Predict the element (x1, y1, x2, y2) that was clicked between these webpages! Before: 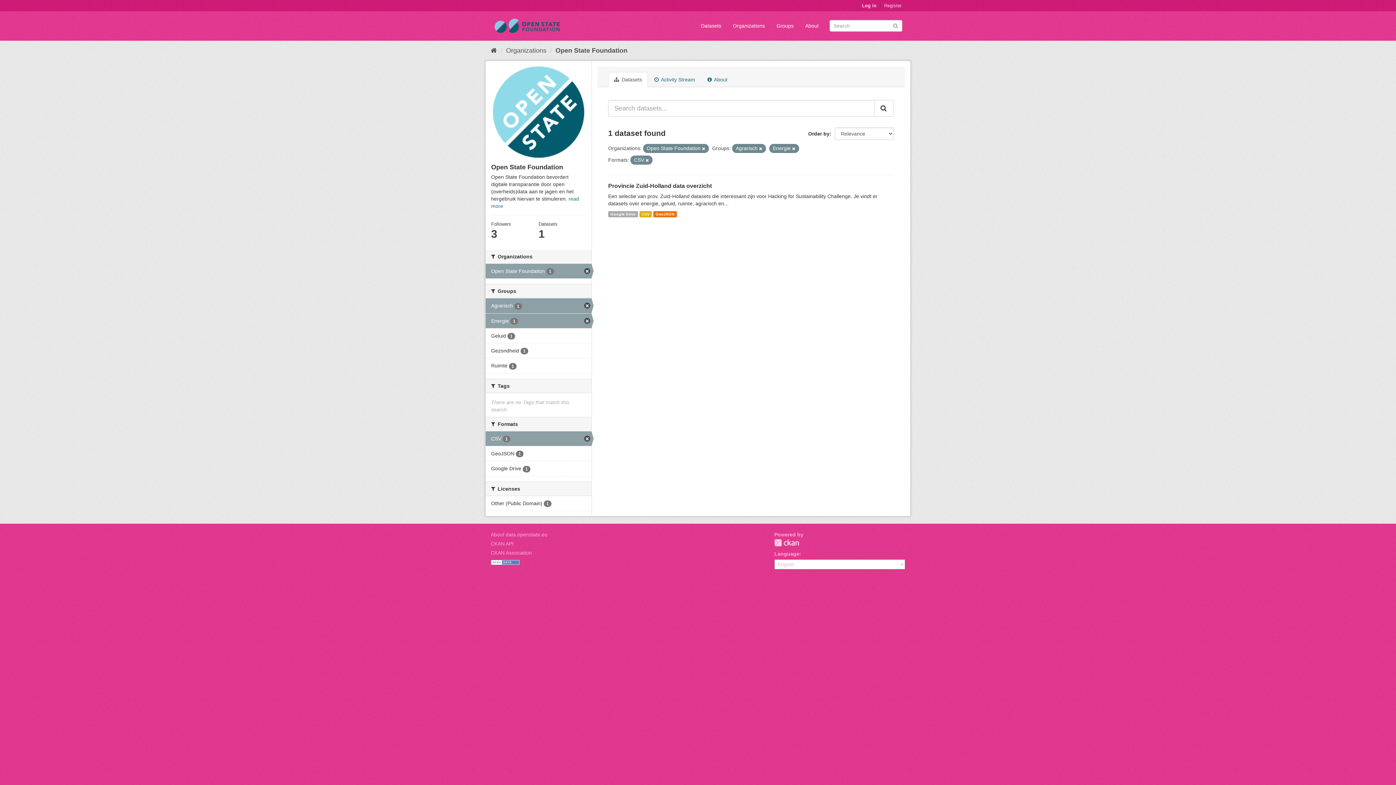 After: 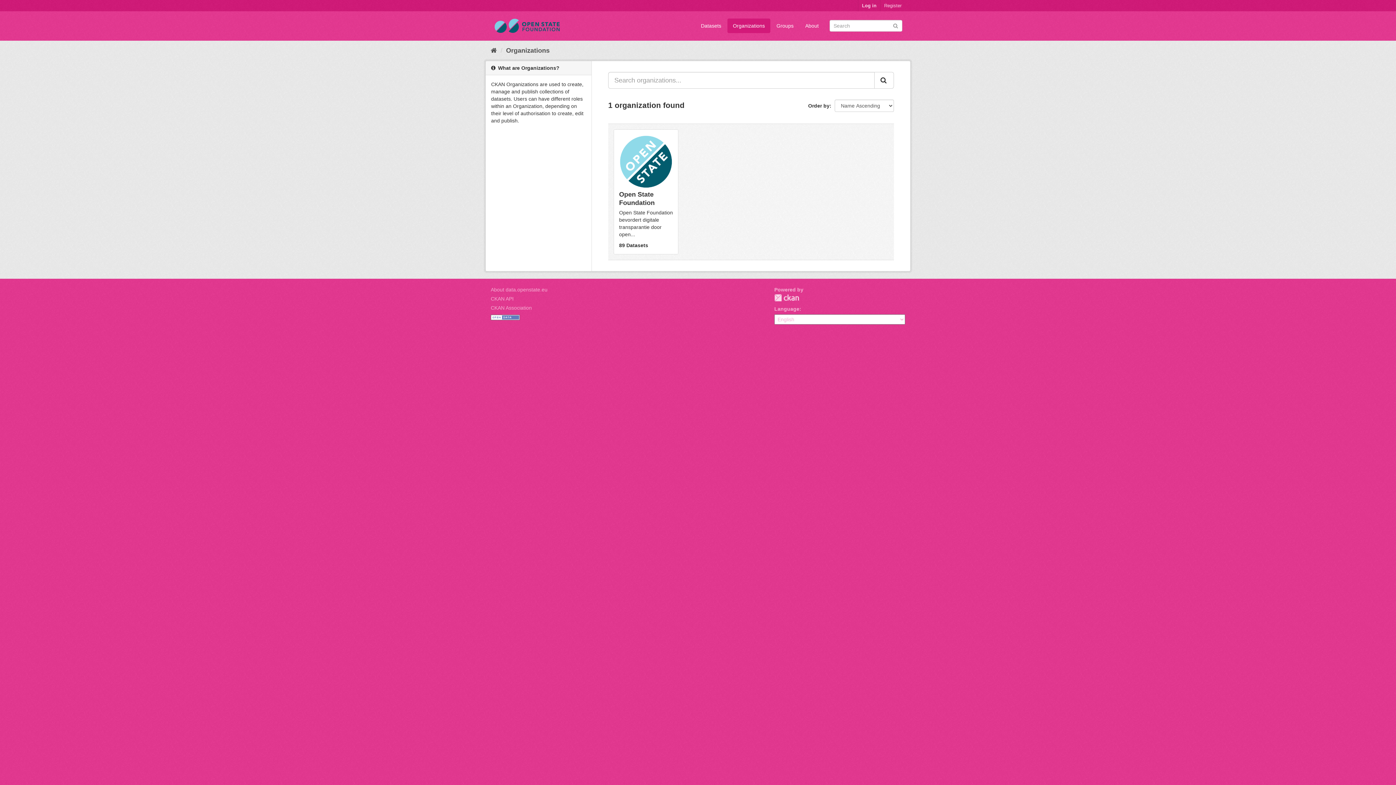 Action: bbox: (727, 18, 770, 33) label: Organizations